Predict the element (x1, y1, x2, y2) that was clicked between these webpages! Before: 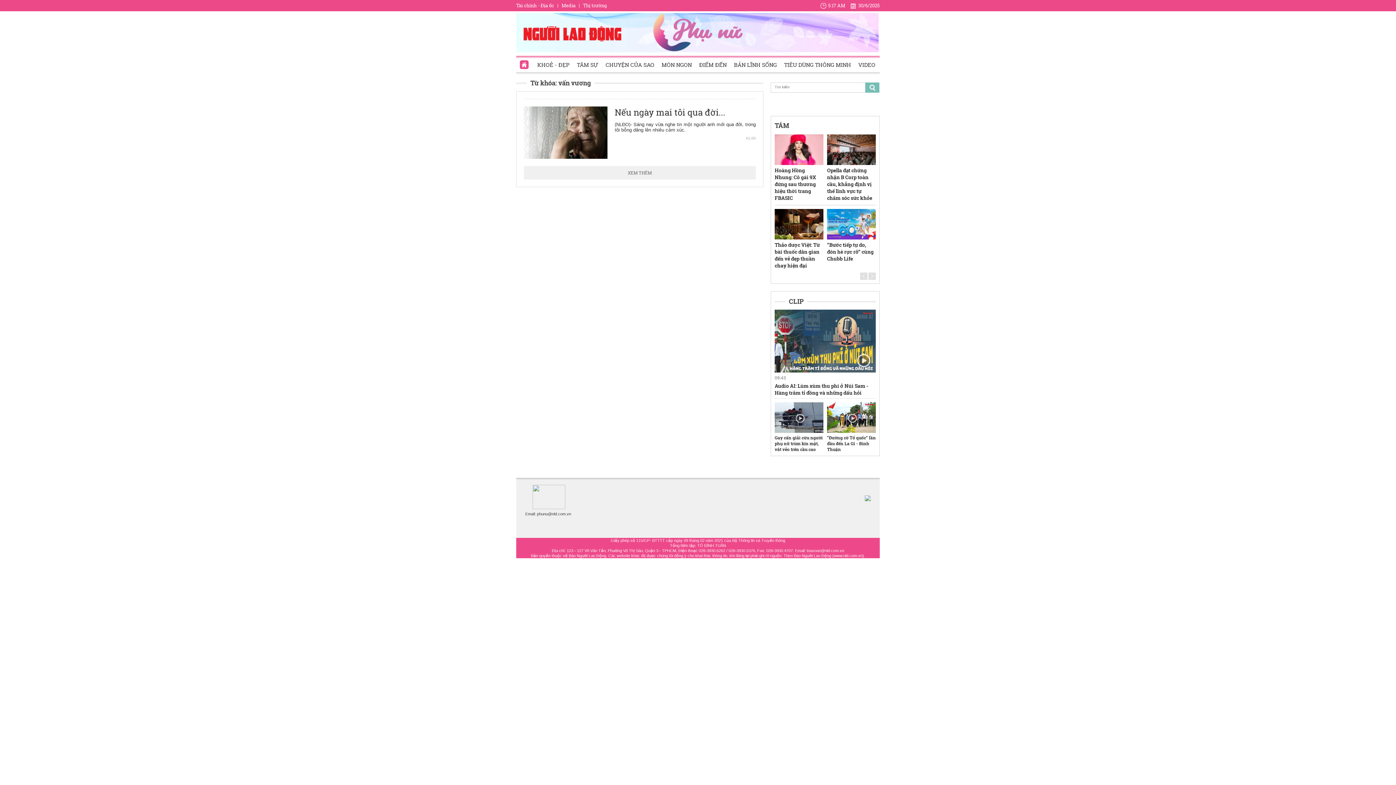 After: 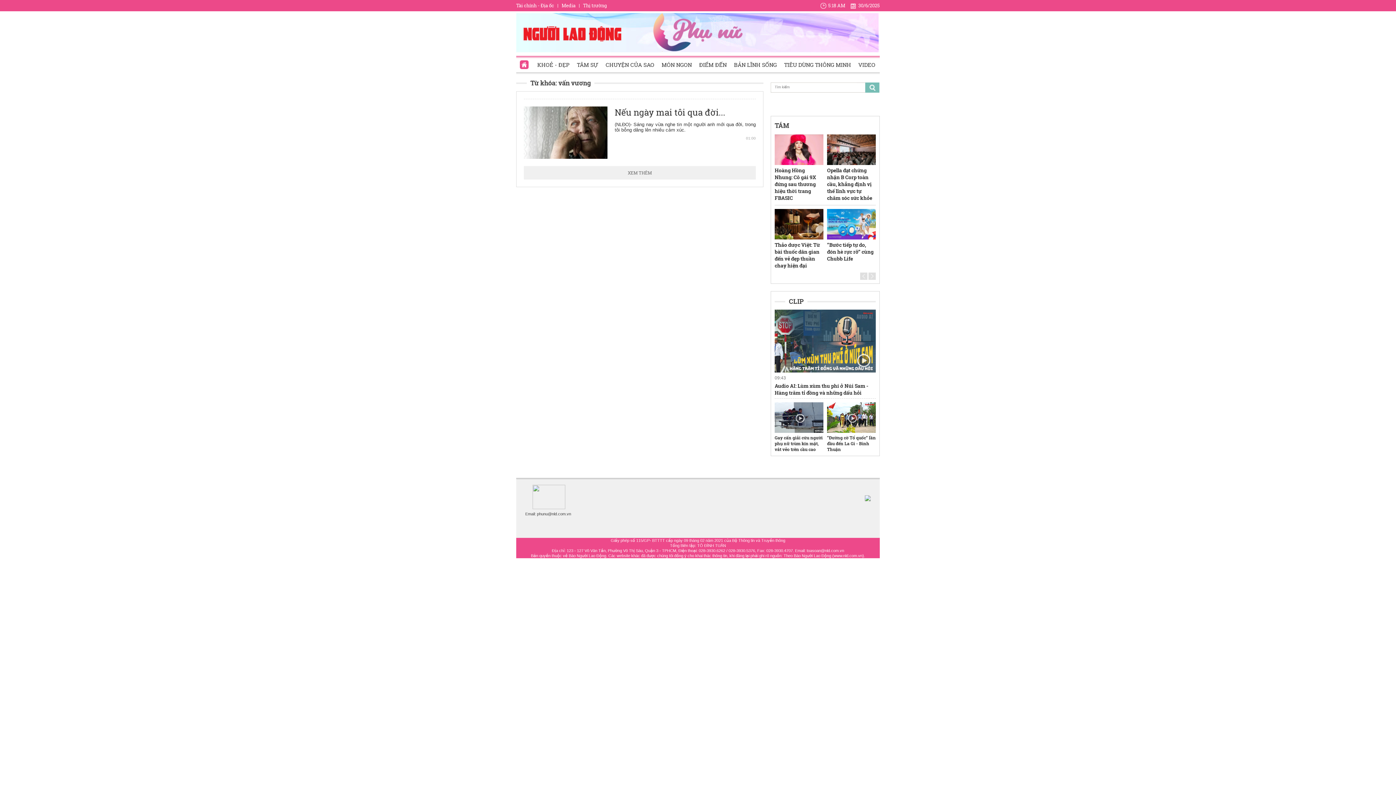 Action: bbox: (526, 78, 594, 87) label: Từ khóa: vấn vương